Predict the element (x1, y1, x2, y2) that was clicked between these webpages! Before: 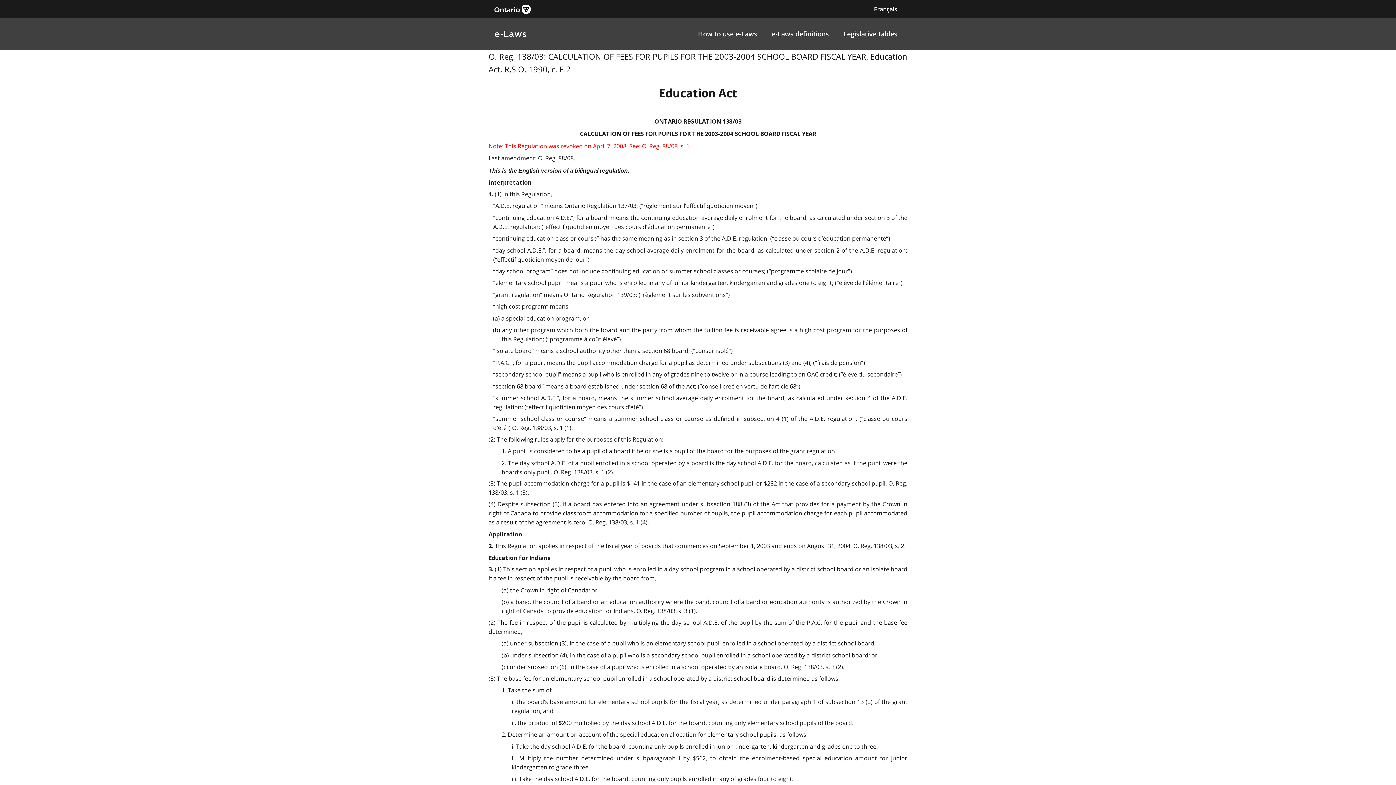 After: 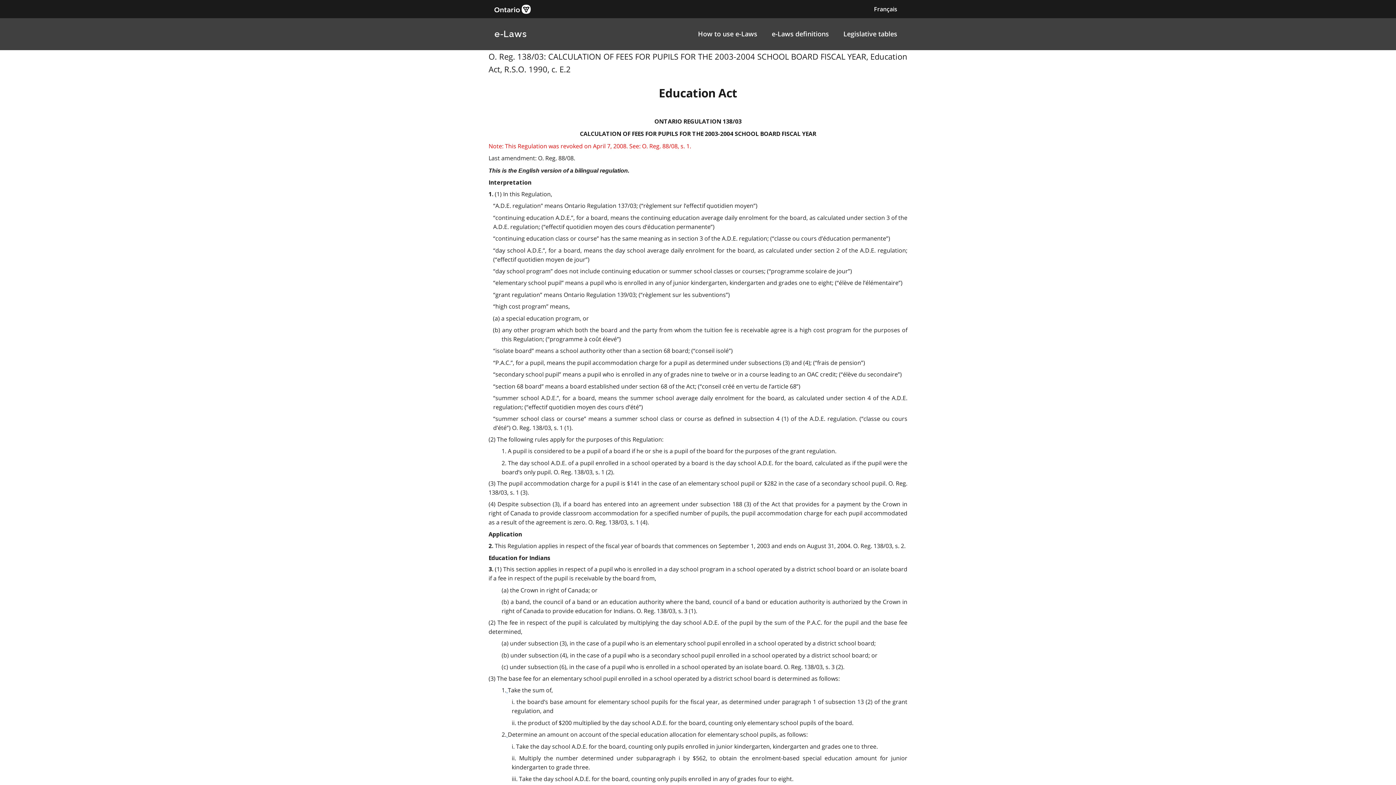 Action: bbox: (506, 730, 507, 738) label:  